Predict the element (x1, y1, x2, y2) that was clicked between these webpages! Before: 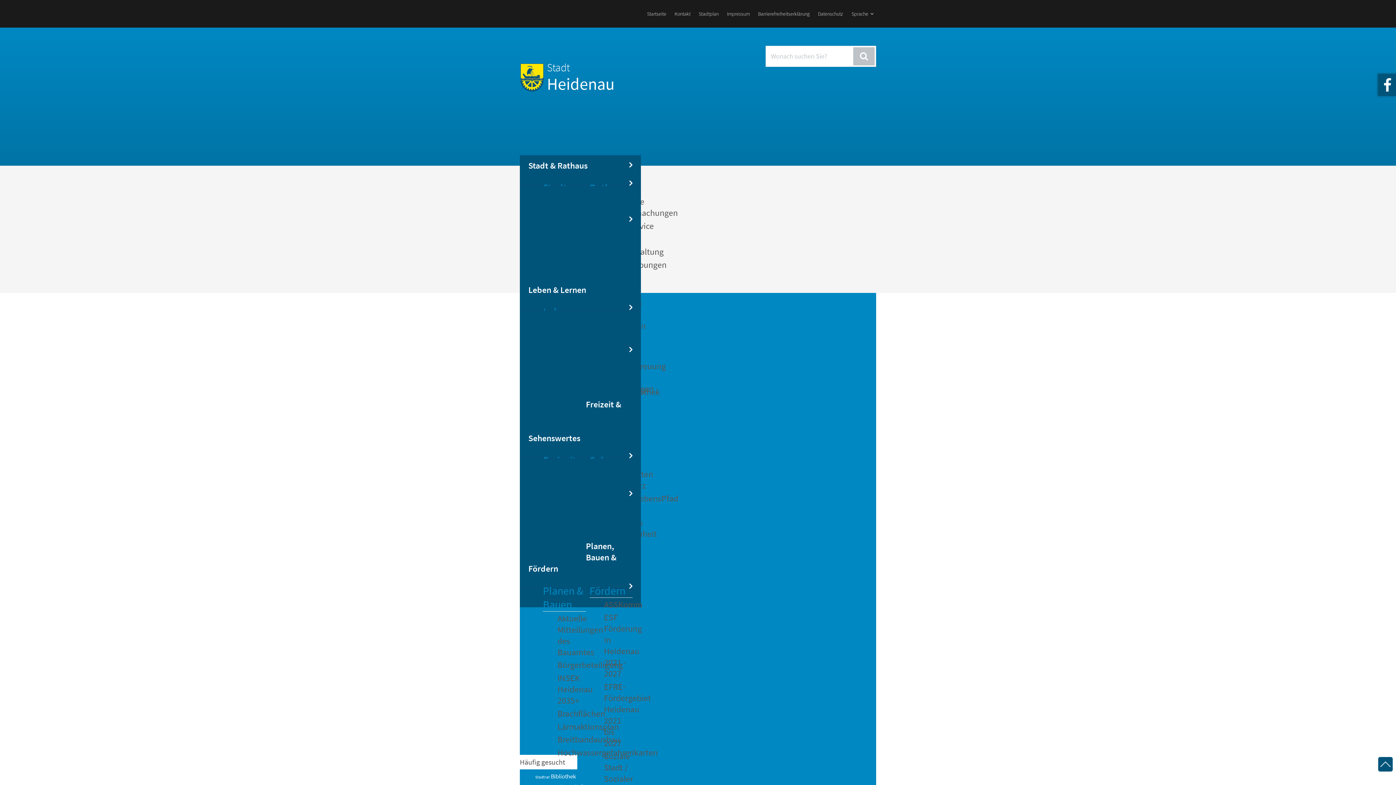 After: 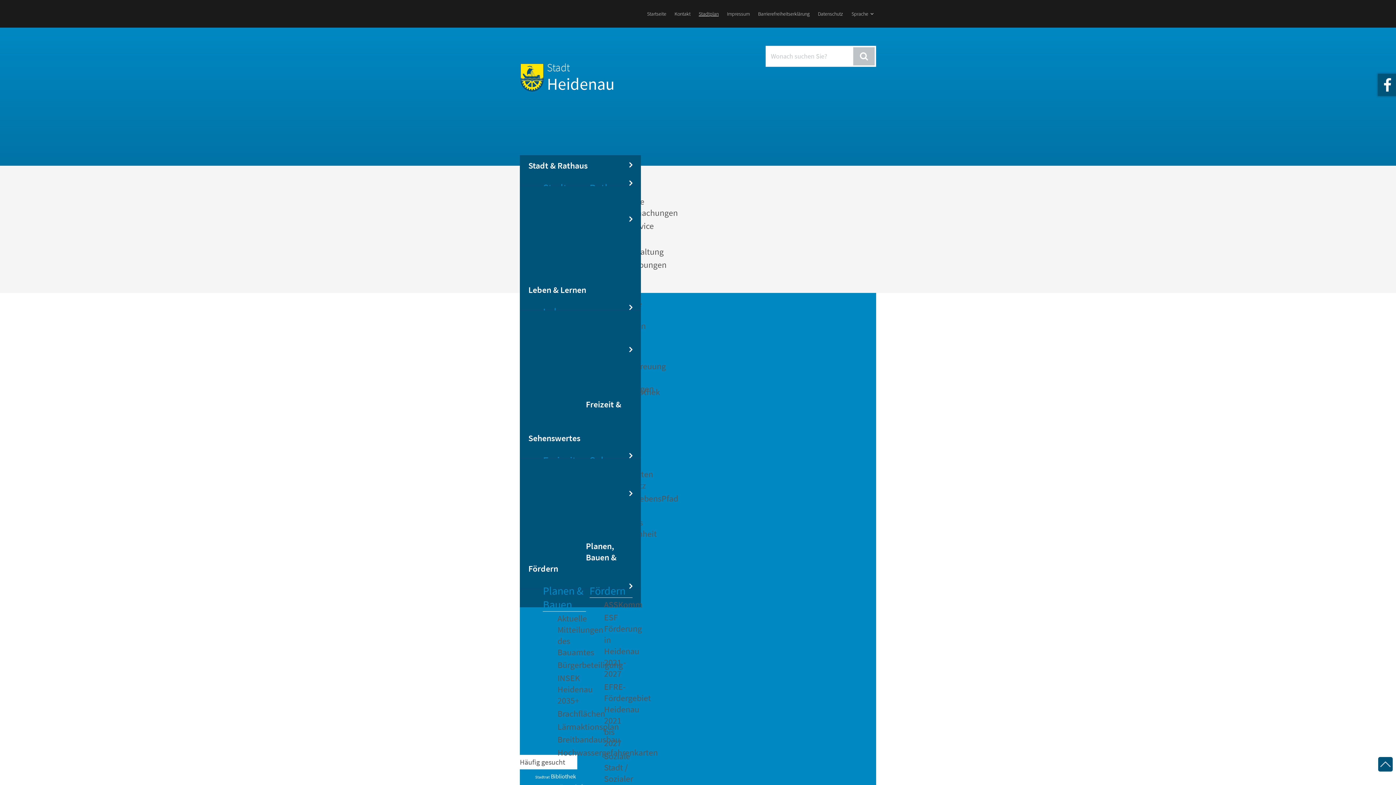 Action: bbox: (698, 10, 718, 17) label: Stadtplan